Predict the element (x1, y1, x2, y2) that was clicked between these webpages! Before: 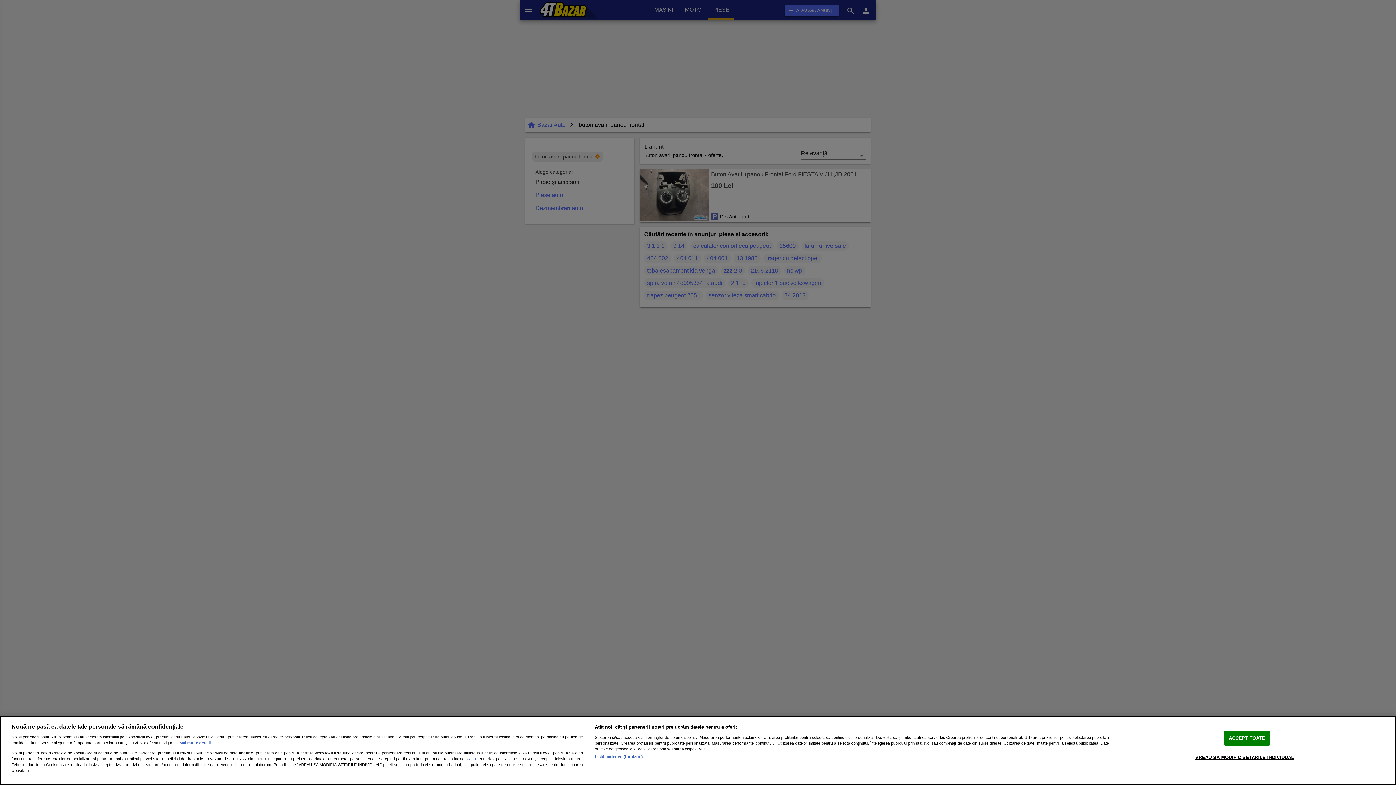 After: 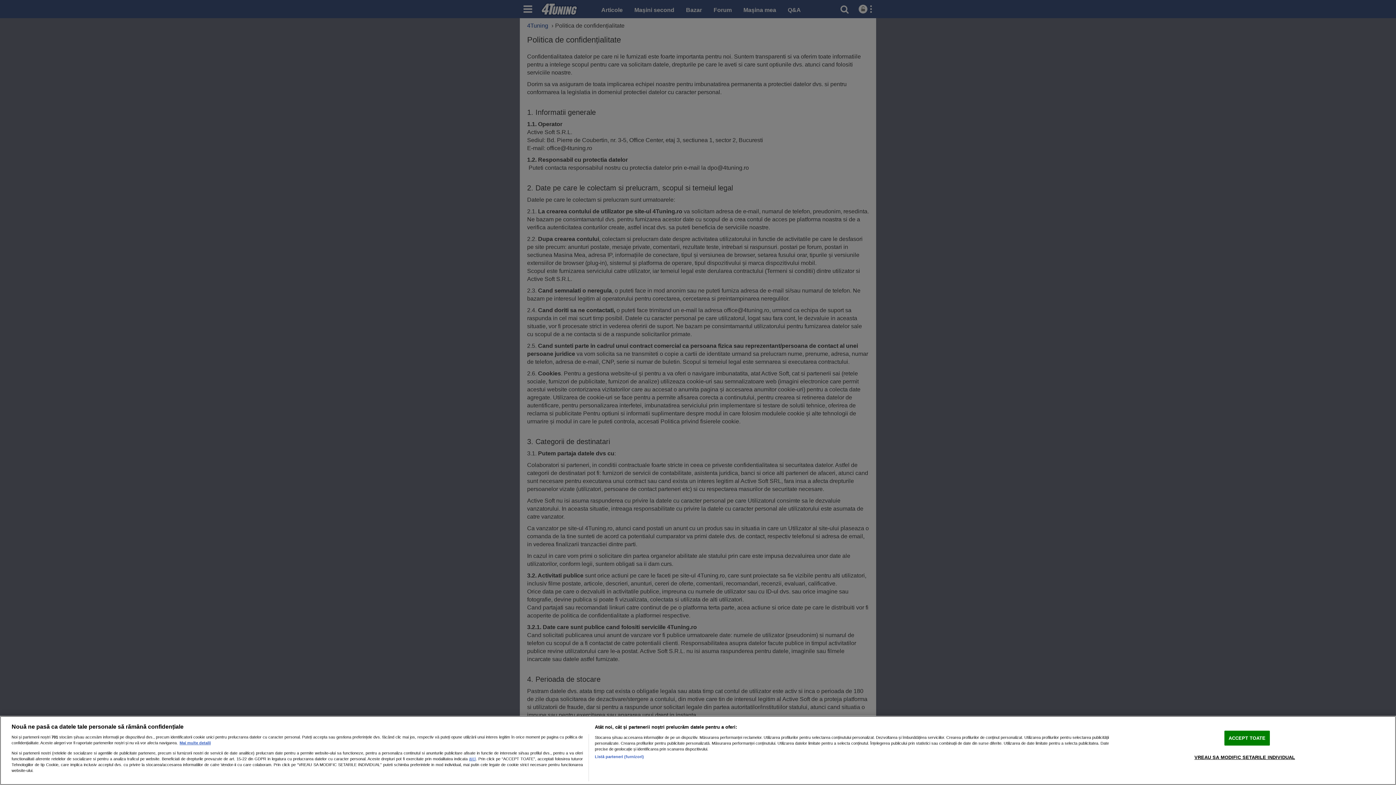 Action: bbox: (469, 756, 476, 761) label: aici